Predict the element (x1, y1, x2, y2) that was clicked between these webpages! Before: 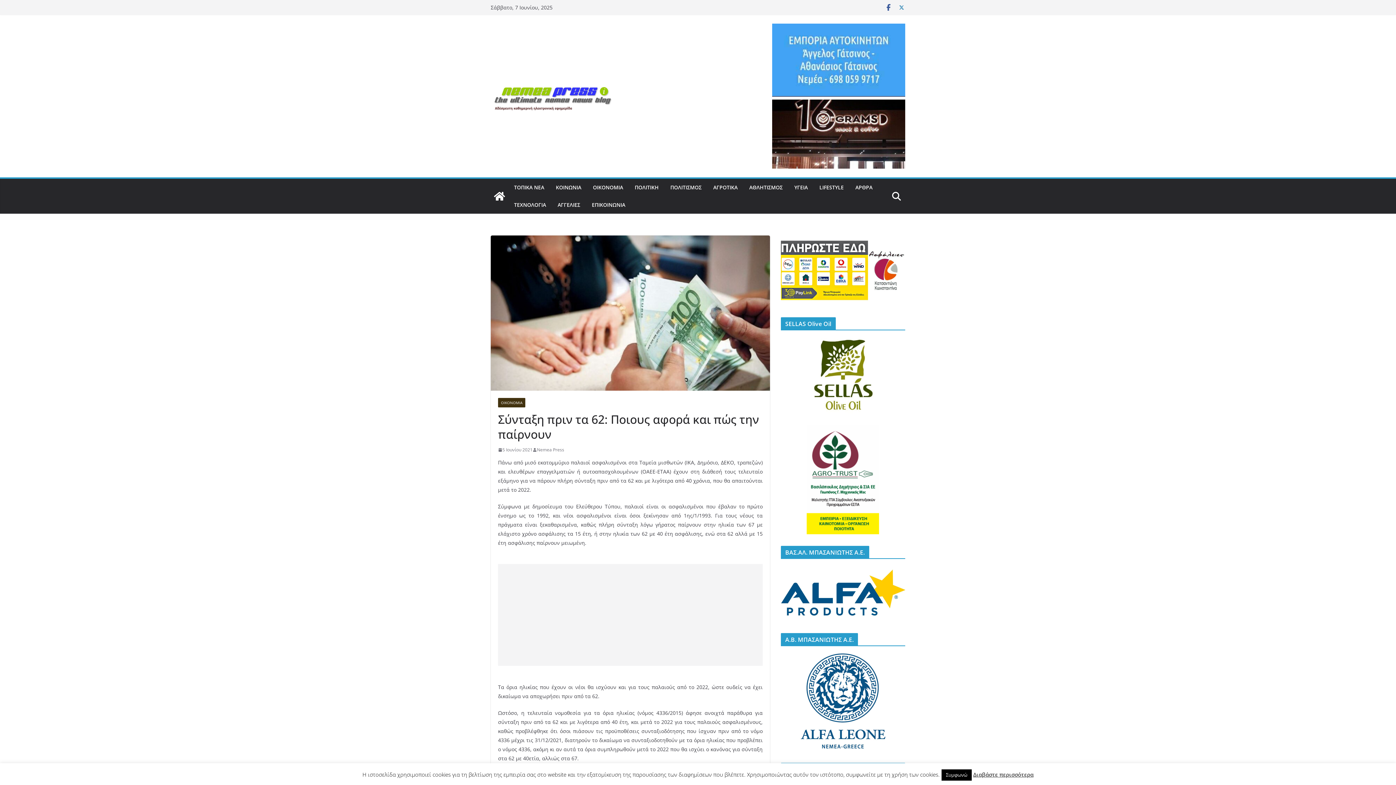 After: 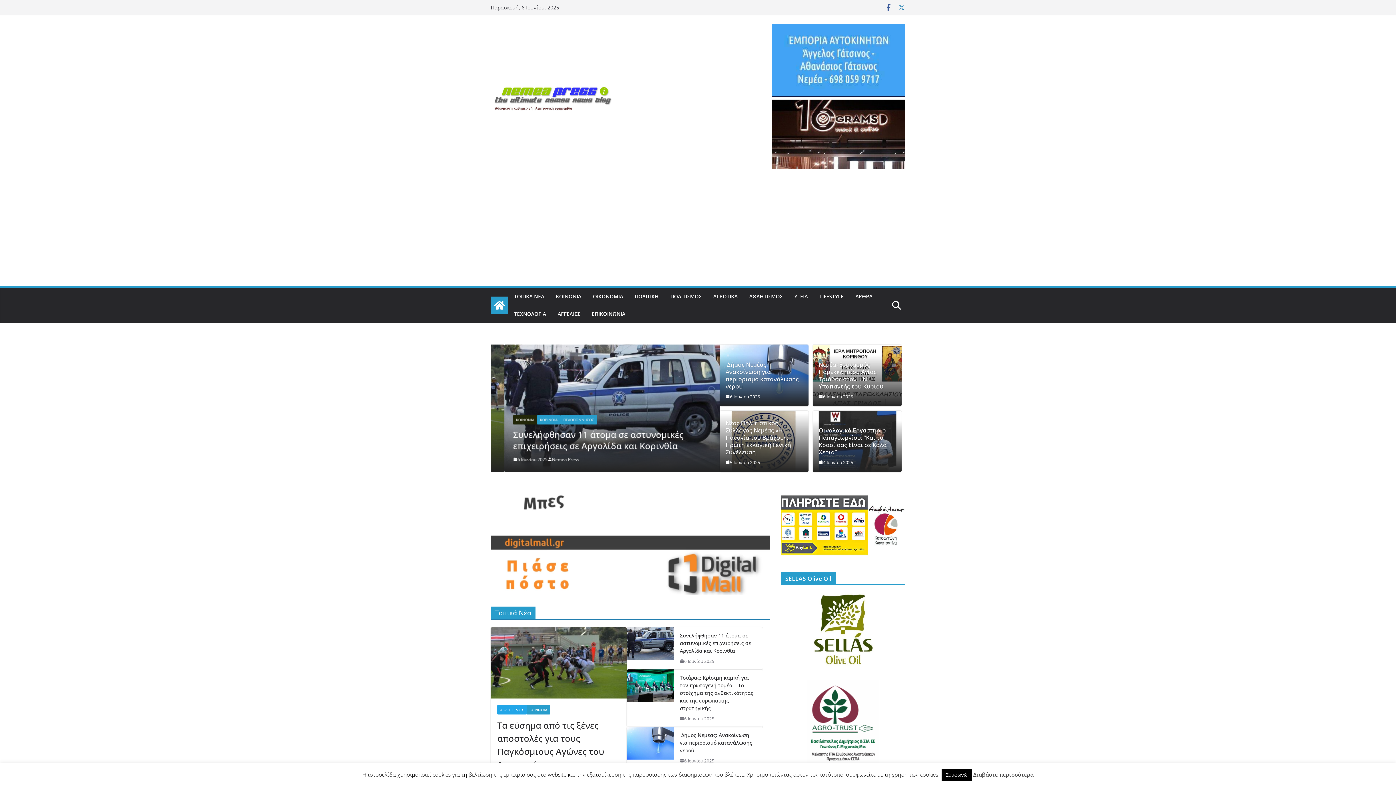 Action: bbox: (490, 78, 615, 113)